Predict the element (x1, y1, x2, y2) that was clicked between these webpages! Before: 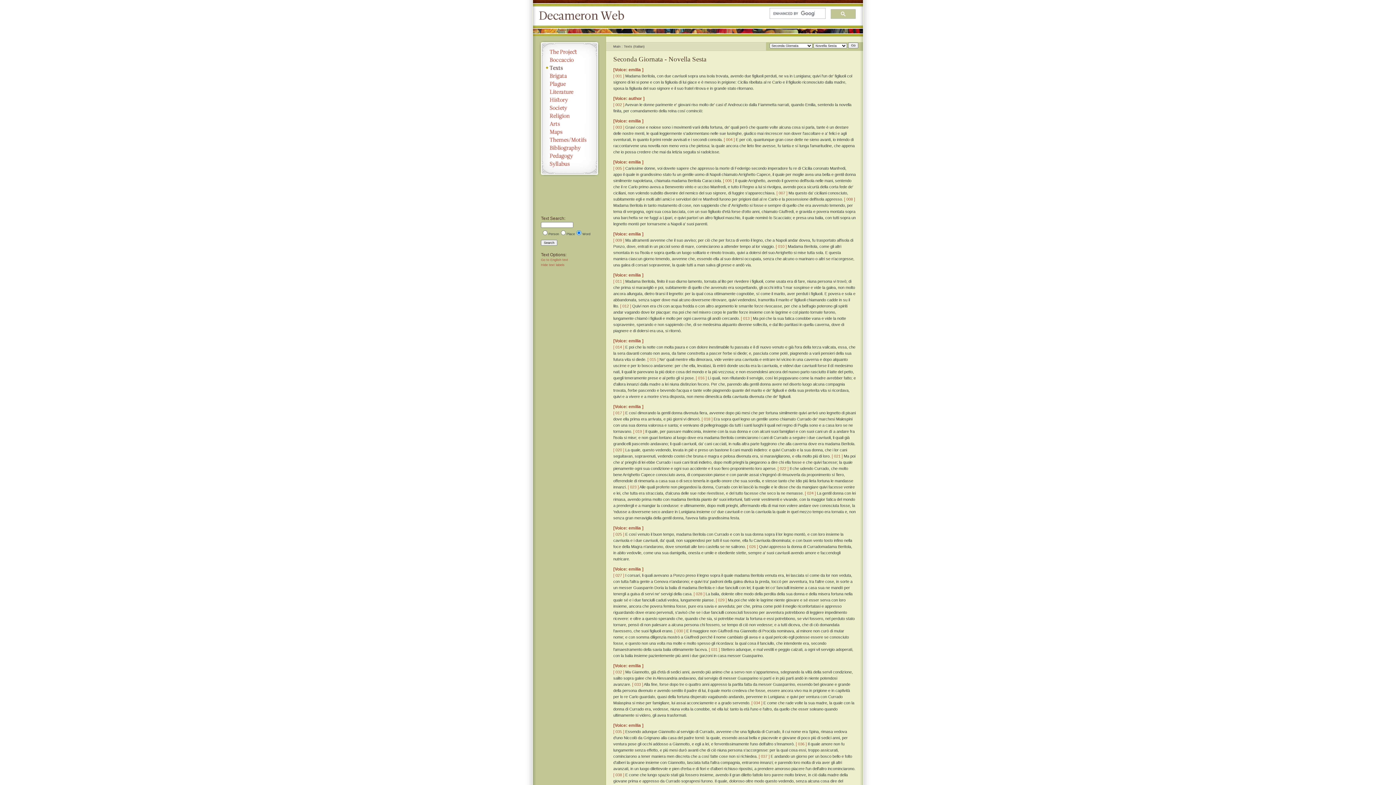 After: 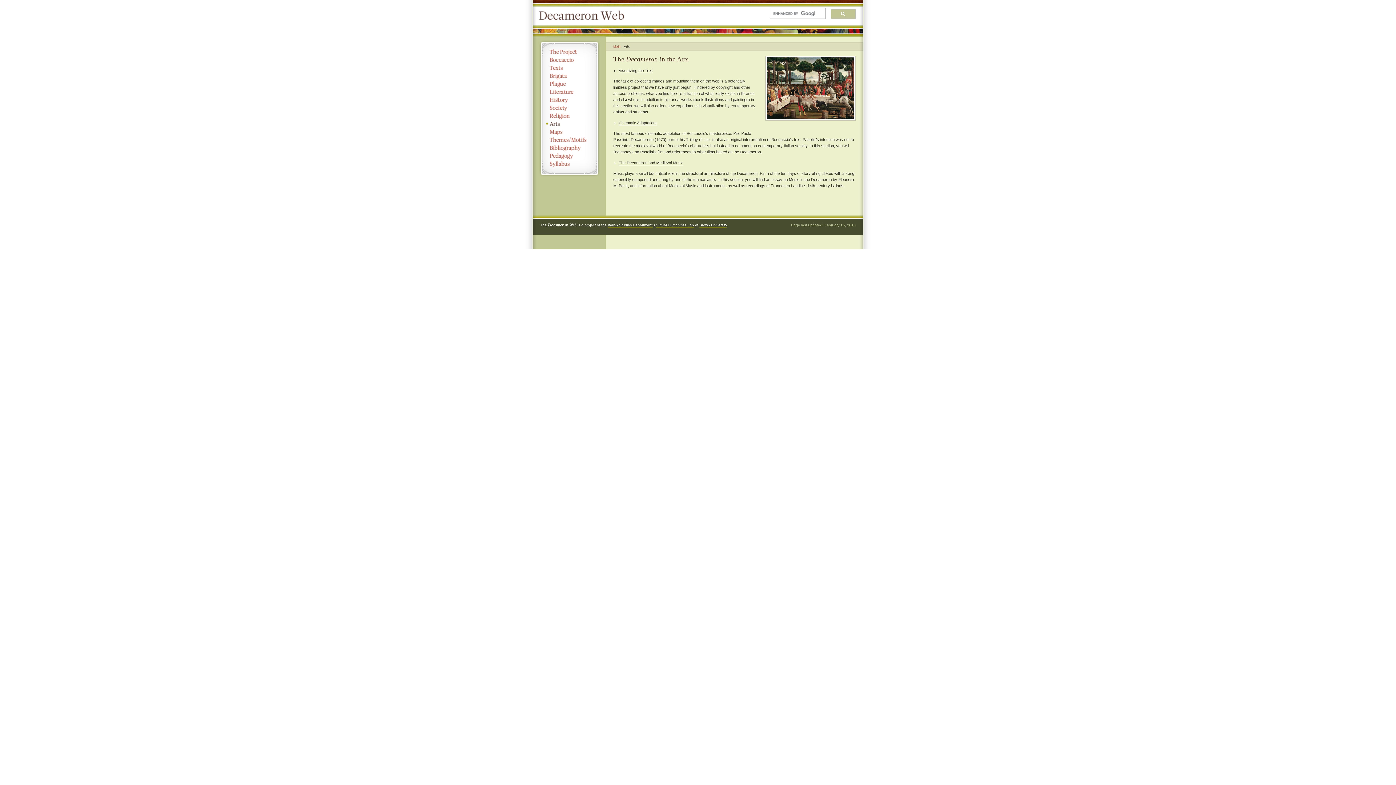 Action: label: Arts bbox: (538, 120, 600, 128)